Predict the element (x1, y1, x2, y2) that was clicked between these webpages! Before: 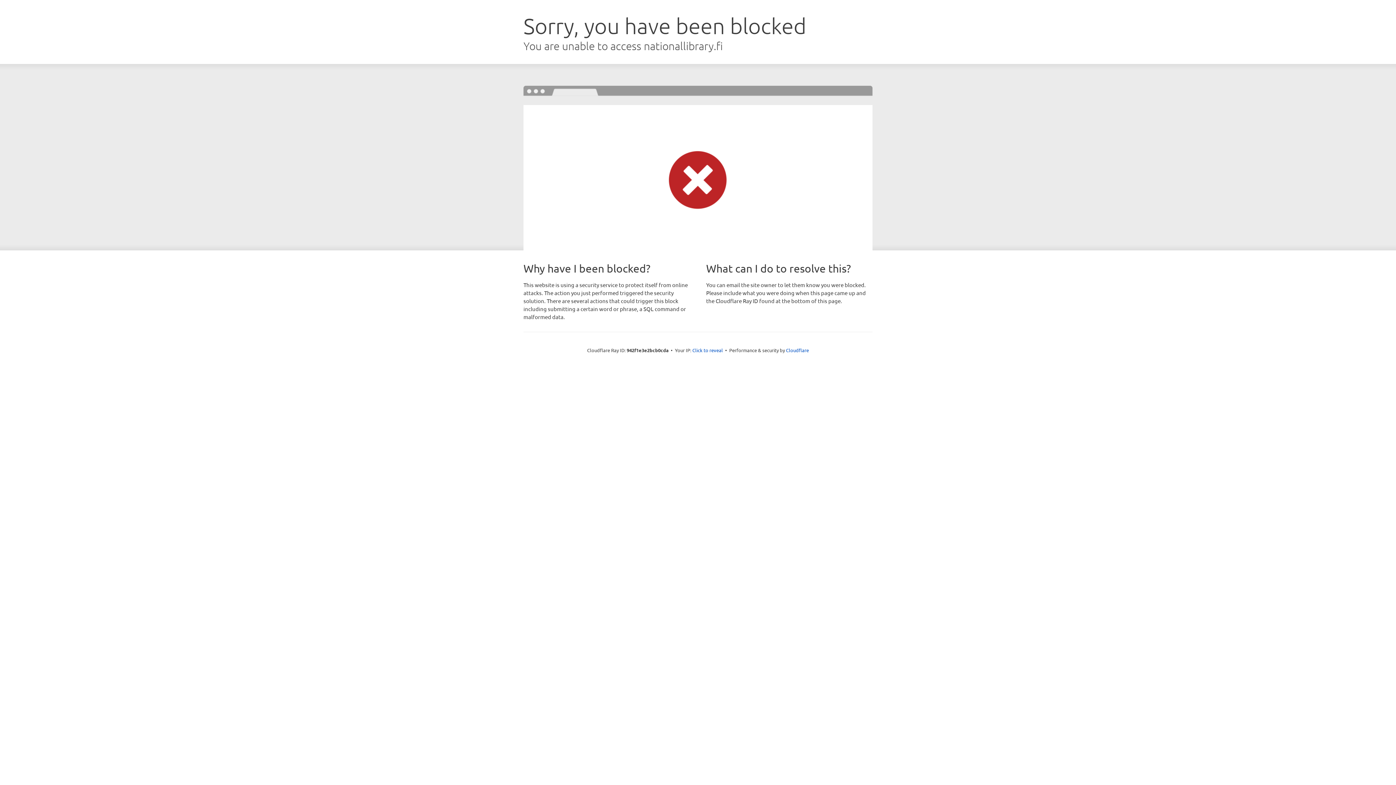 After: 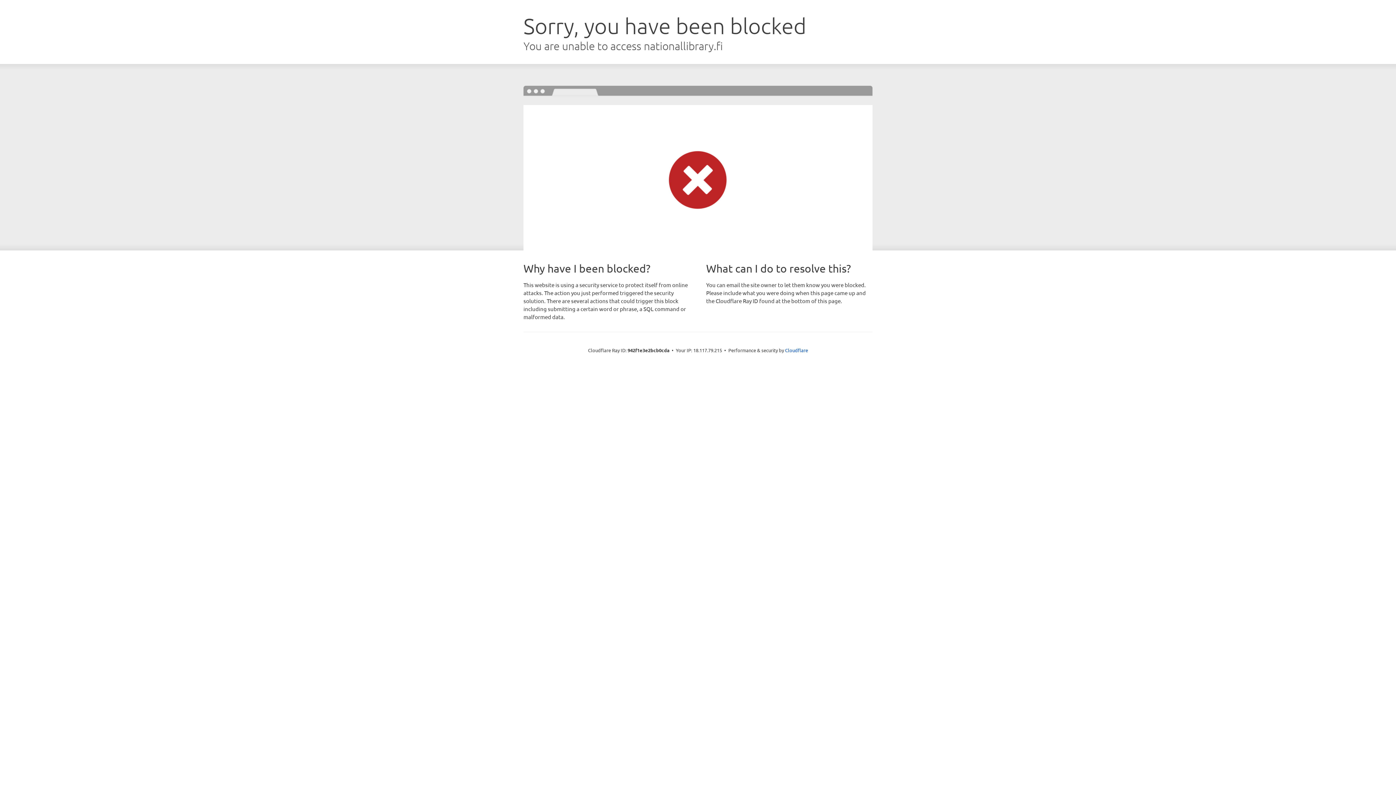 Action: bbox: (692, 346, 723, 353) label: Click to reveal